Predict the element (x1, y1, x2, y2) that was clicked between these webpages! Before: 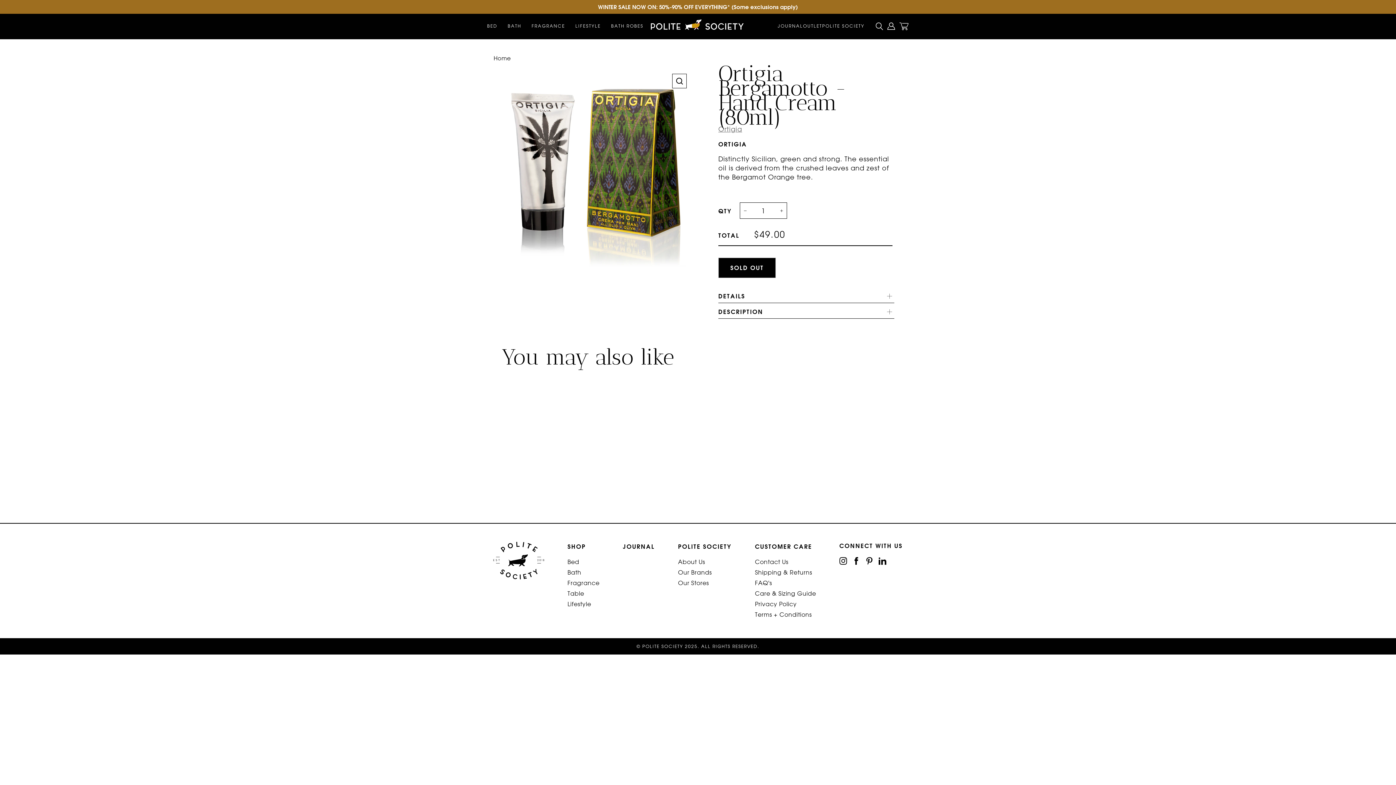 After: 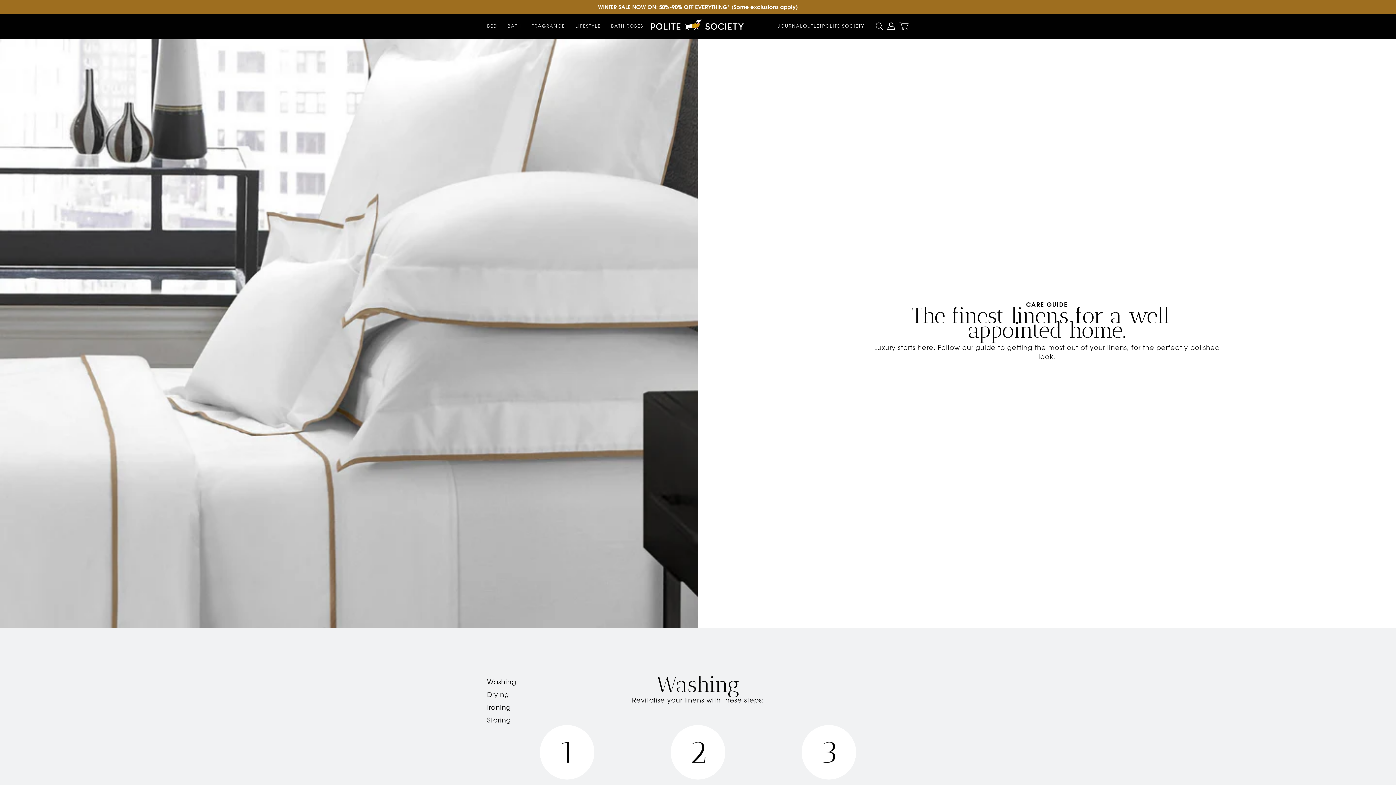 Action: label: Care & Sizing Guide bbox: (755, 588, 816, 599)